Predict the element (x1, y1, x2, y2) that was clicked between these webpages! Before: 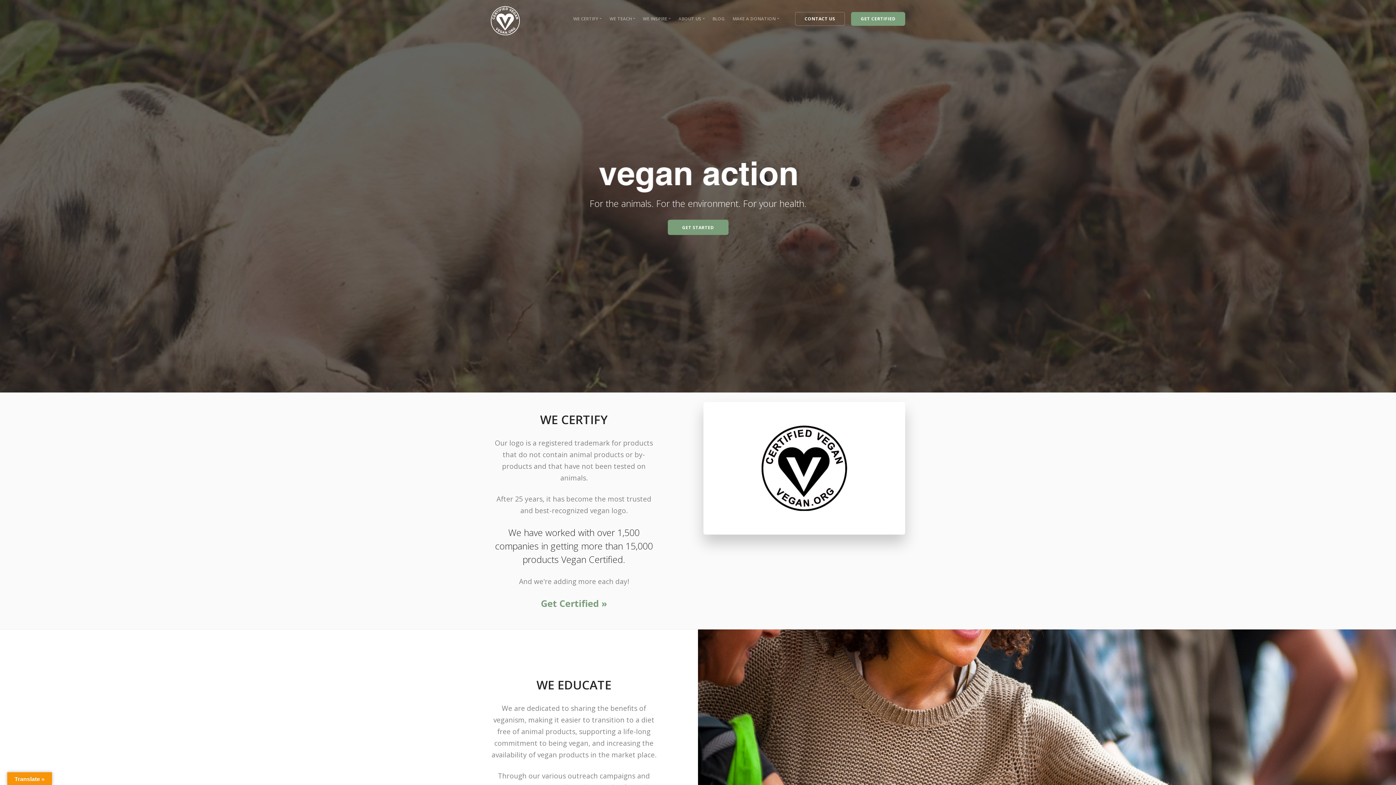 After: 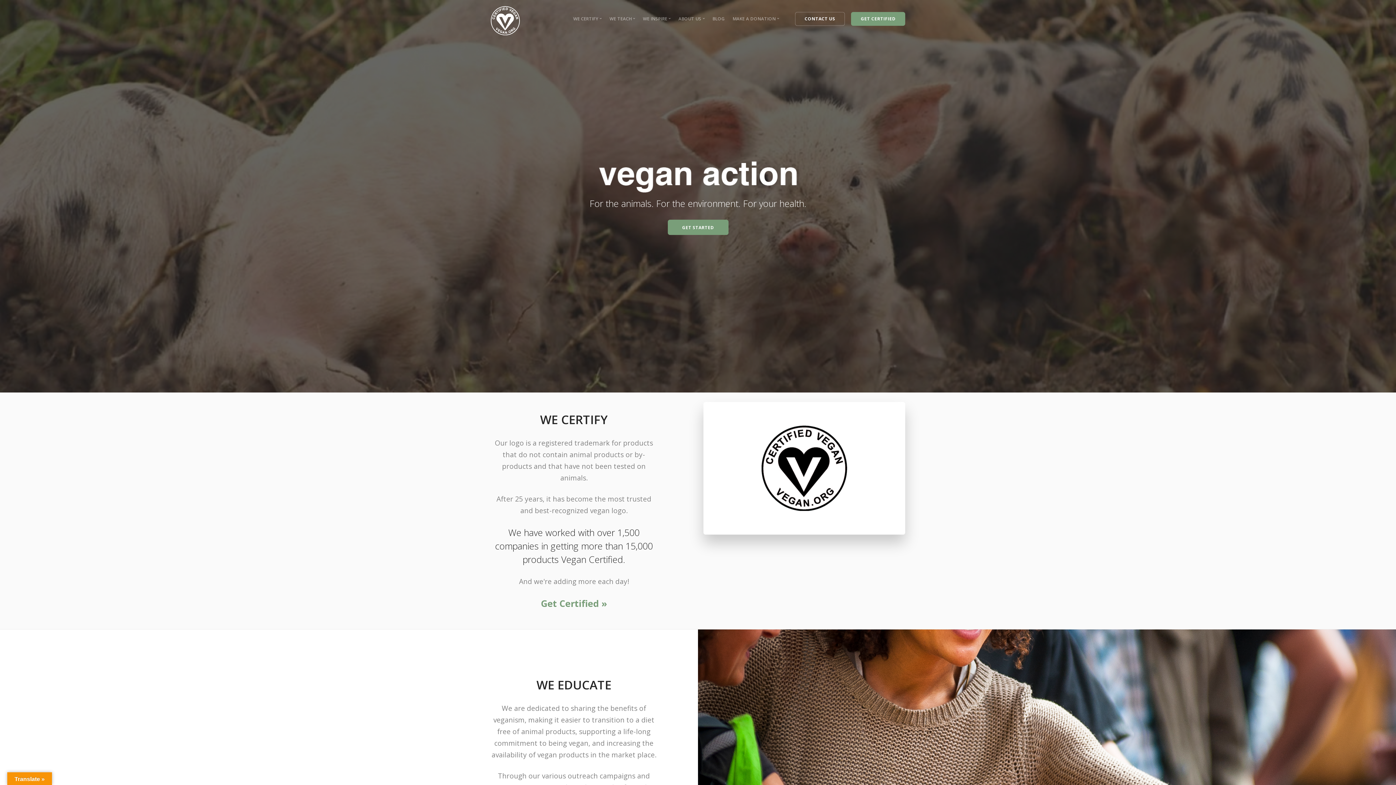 Action: bbox: (490, 15, 520, 22)